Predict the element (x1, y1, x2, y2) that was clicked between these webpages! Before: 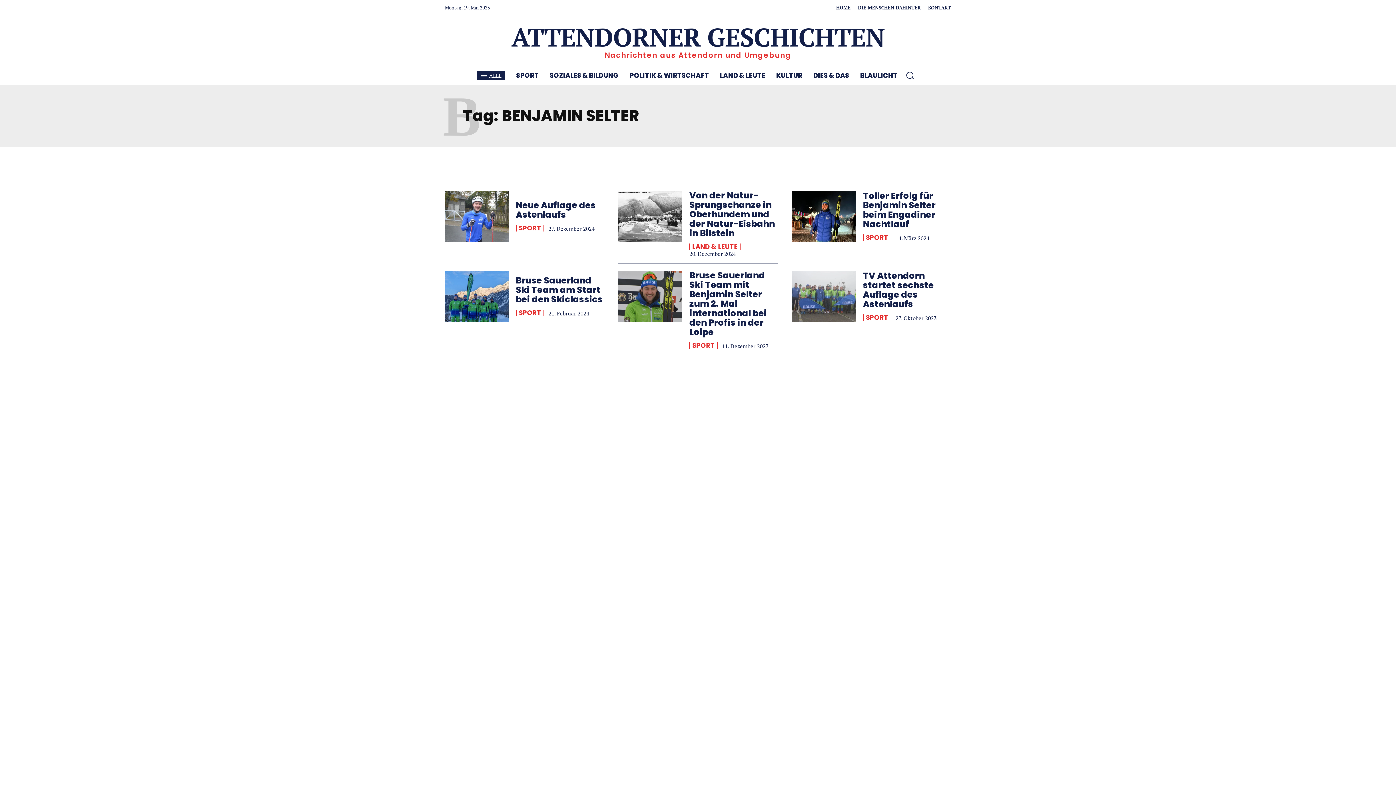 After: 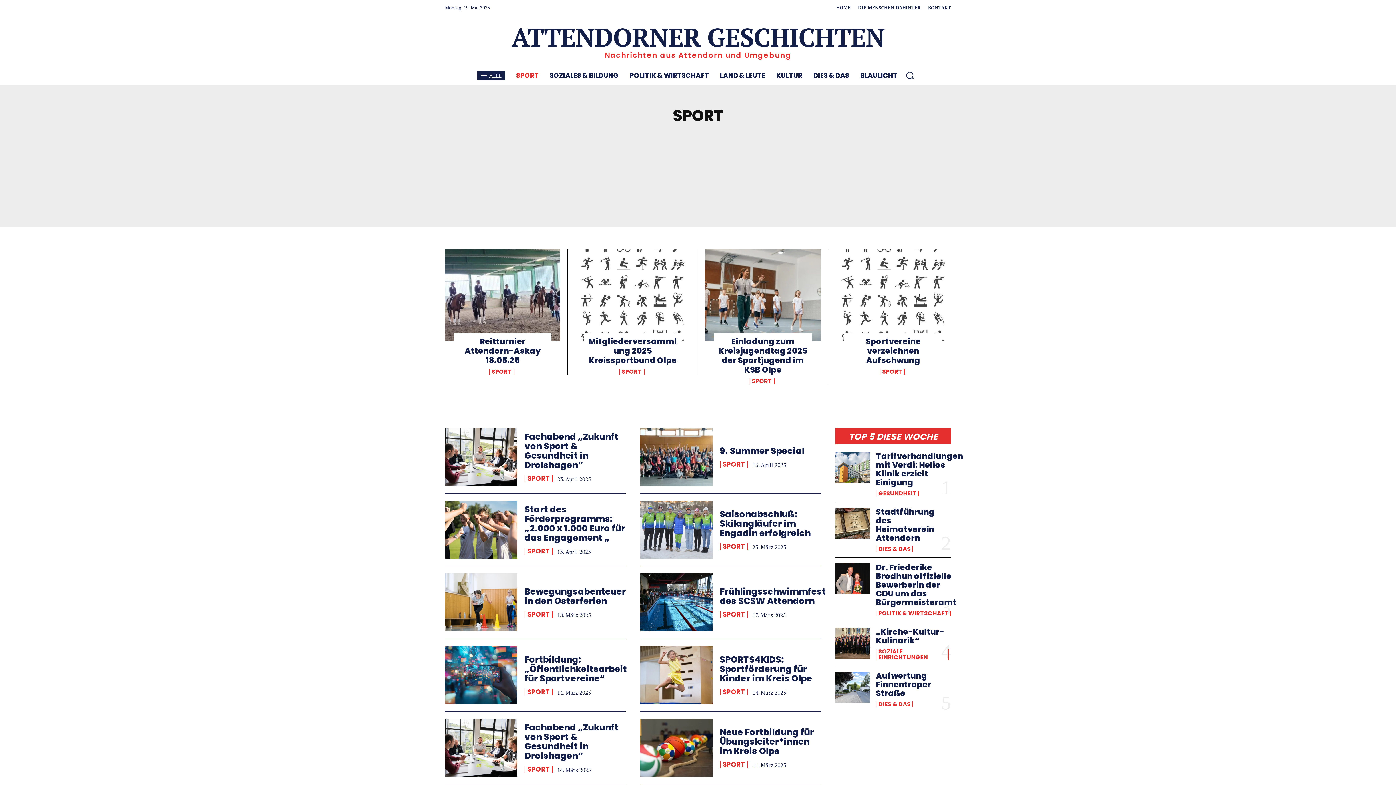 Action: bbox: (515, 225, 544, 231) label: SPORT